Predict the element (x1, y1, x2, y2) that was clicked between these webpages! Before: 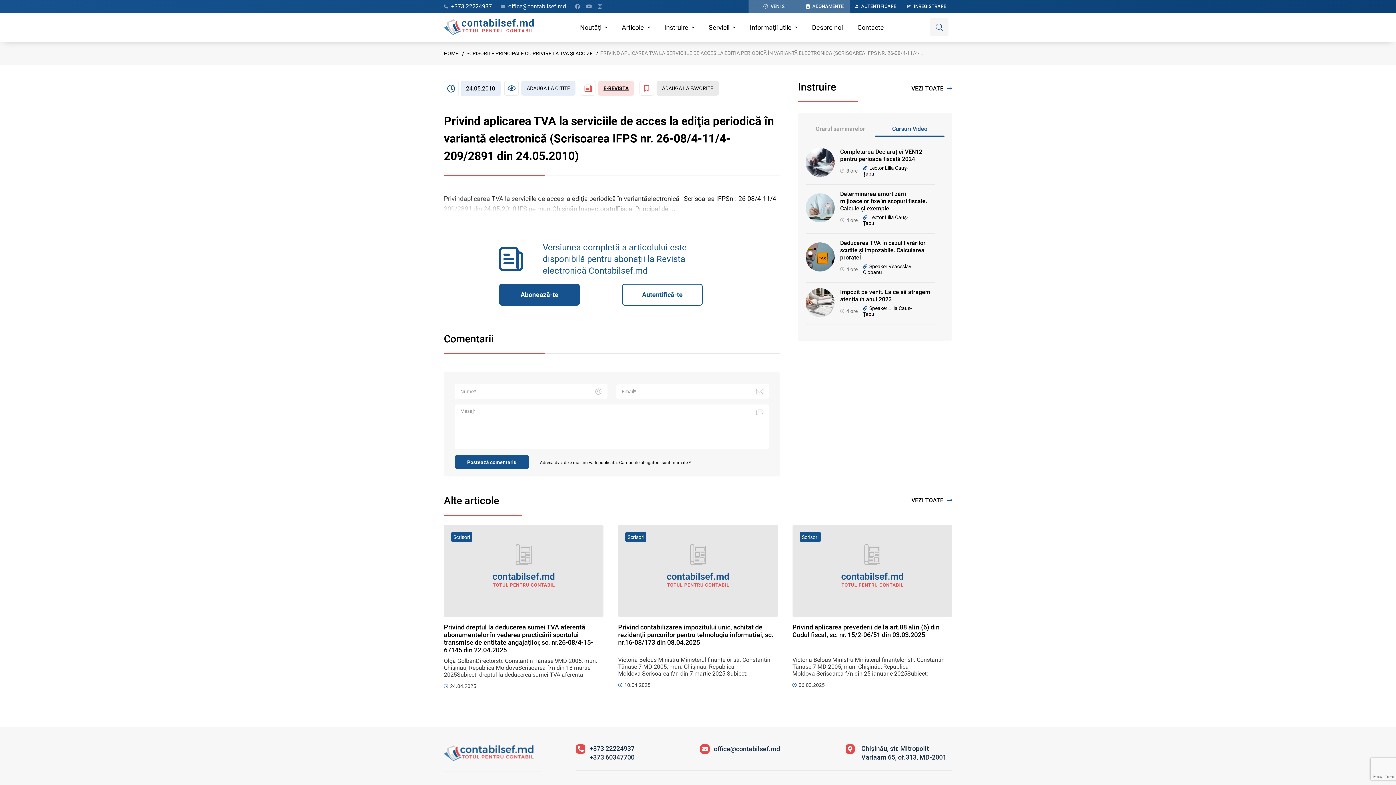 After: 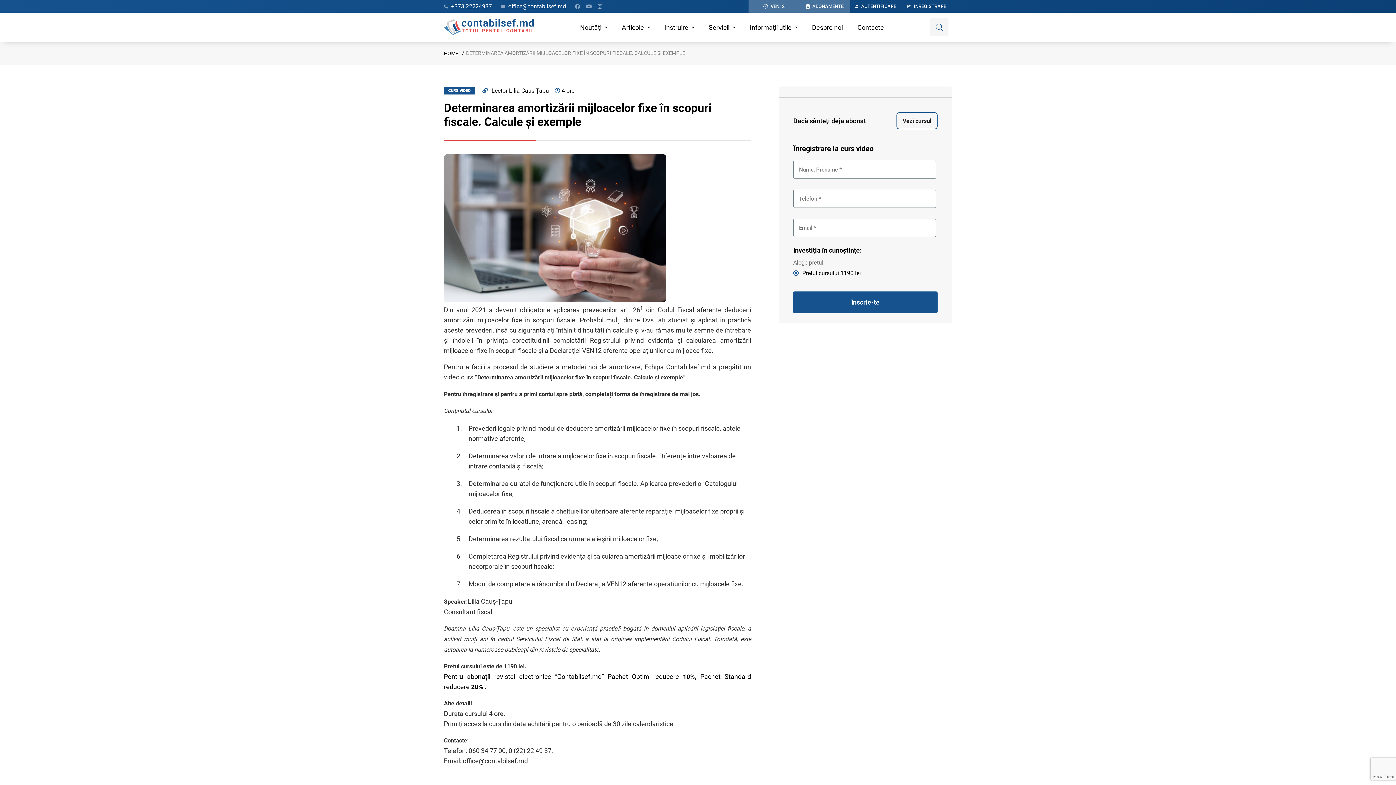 Action: bbox: (840, 190, 927, 211) label: Determinarea amortizării mijloacelor fixe în scopuri fiscale. Calcule și exemple